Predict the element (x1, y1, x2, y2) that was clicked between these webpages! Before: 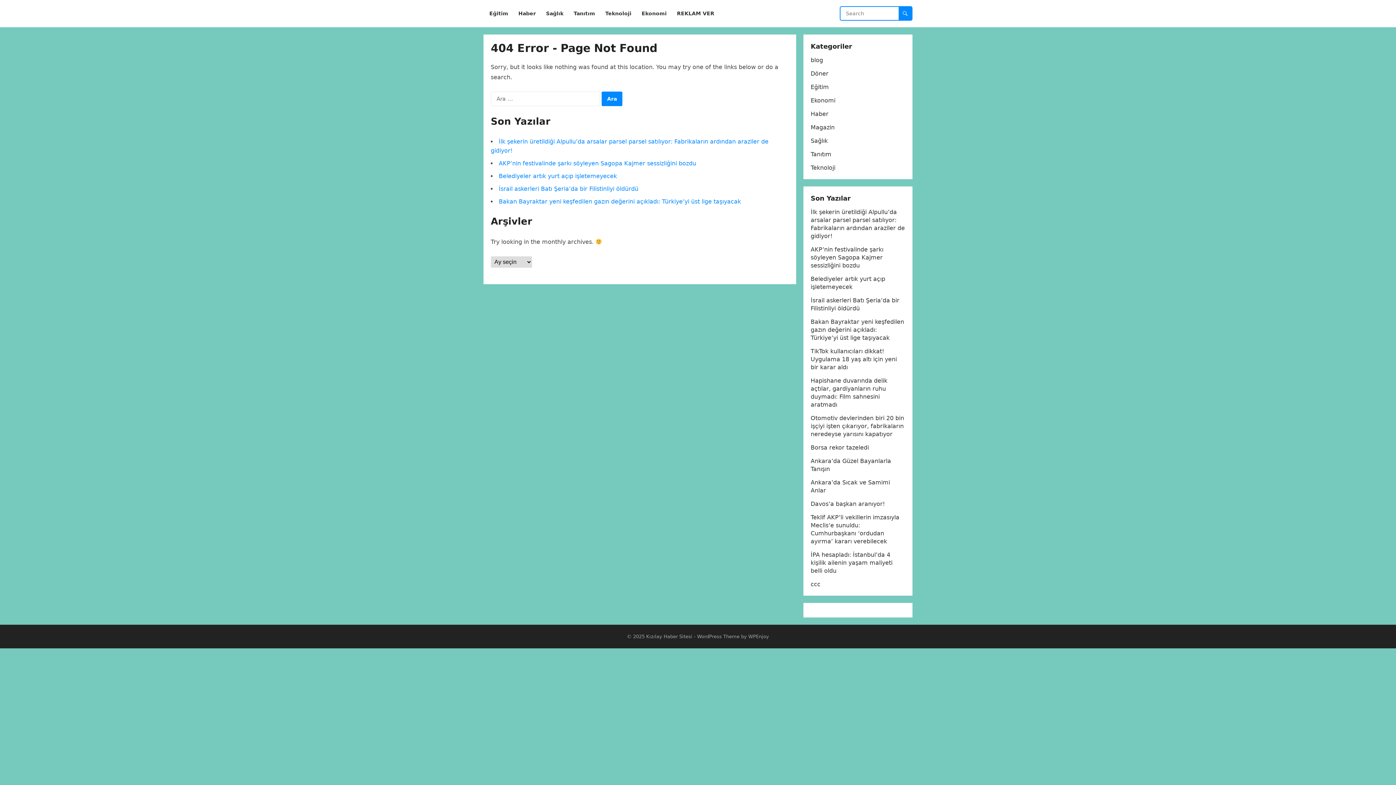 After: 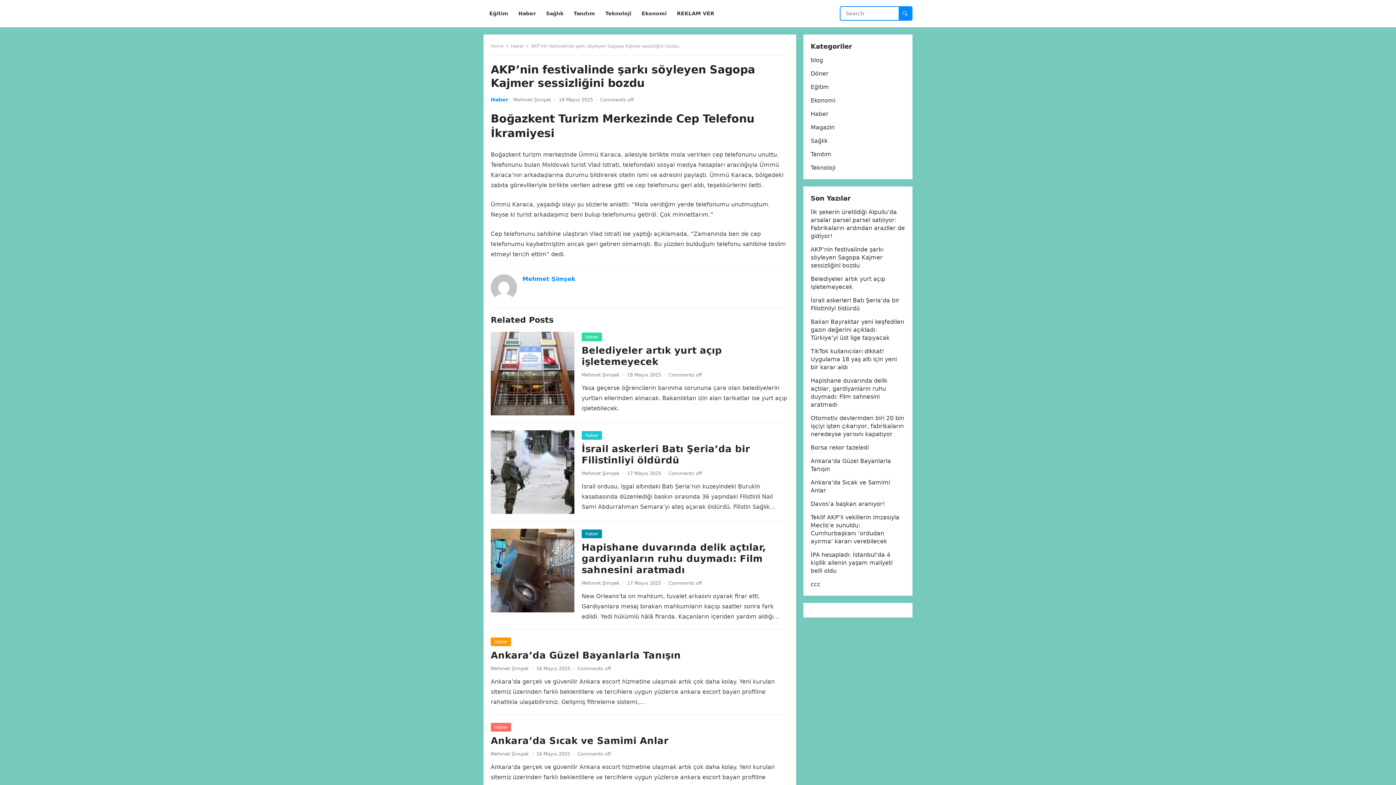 Action: label: AKP’nin festivalinde şarkı söyleyen Sagopa Kajmer sessizliğini bozdu bbox: (810, 246, 883, 269)